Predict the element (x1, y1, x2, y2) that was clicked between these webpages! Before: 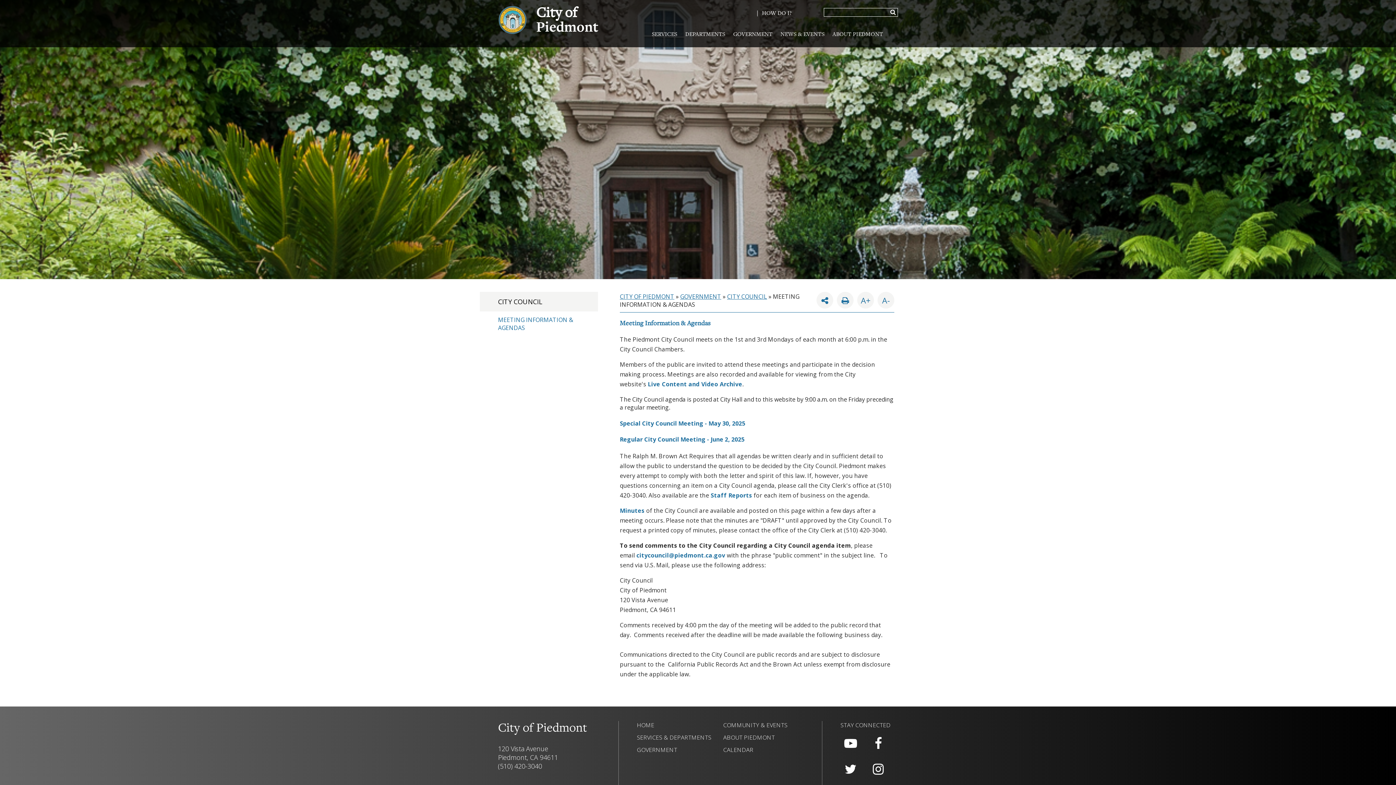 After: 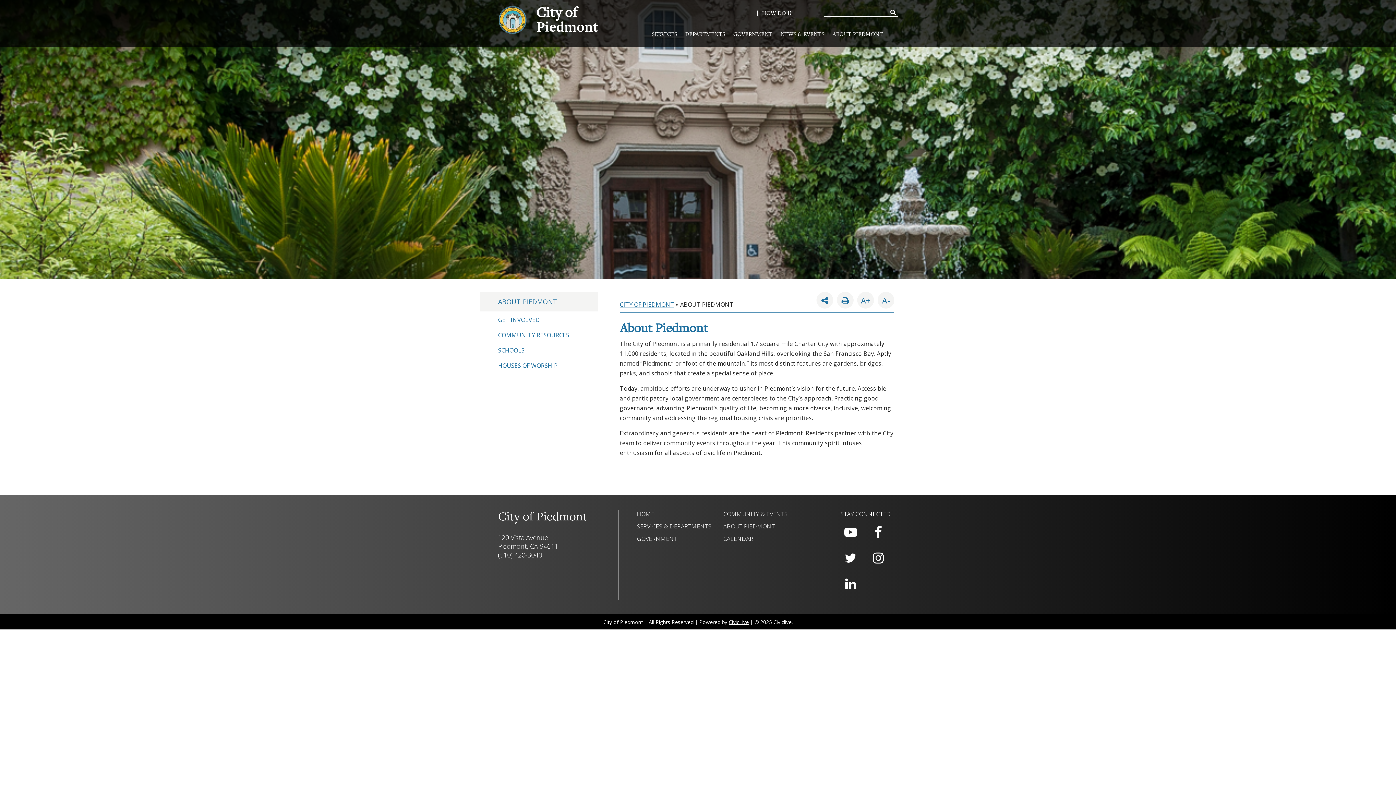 Action: bbox: (828, 26, 887, 42) label: ABOUT PIEDMONT